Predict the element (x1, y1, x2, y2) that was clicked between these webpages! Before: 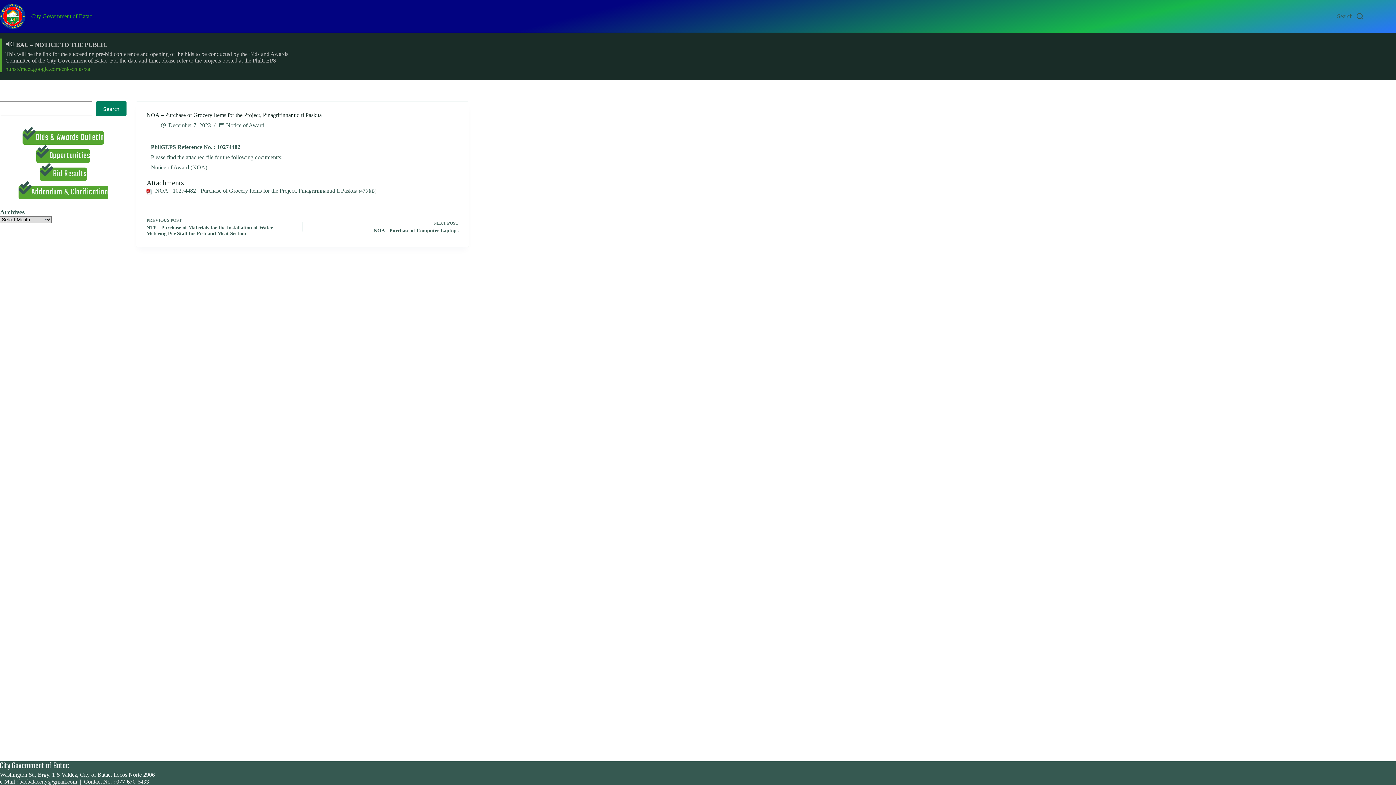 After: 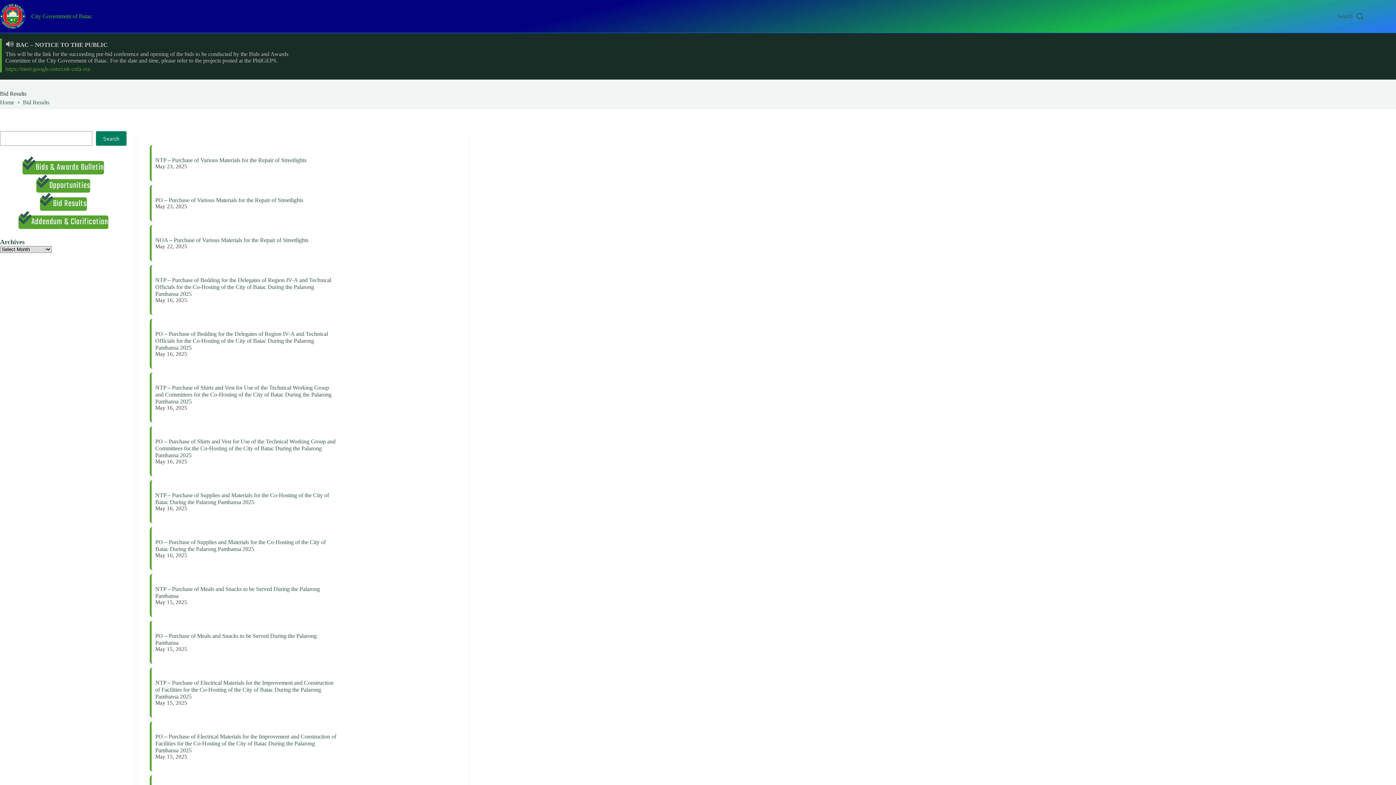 Action: label: Bid Results bbox: (39, 167, 86, 181)